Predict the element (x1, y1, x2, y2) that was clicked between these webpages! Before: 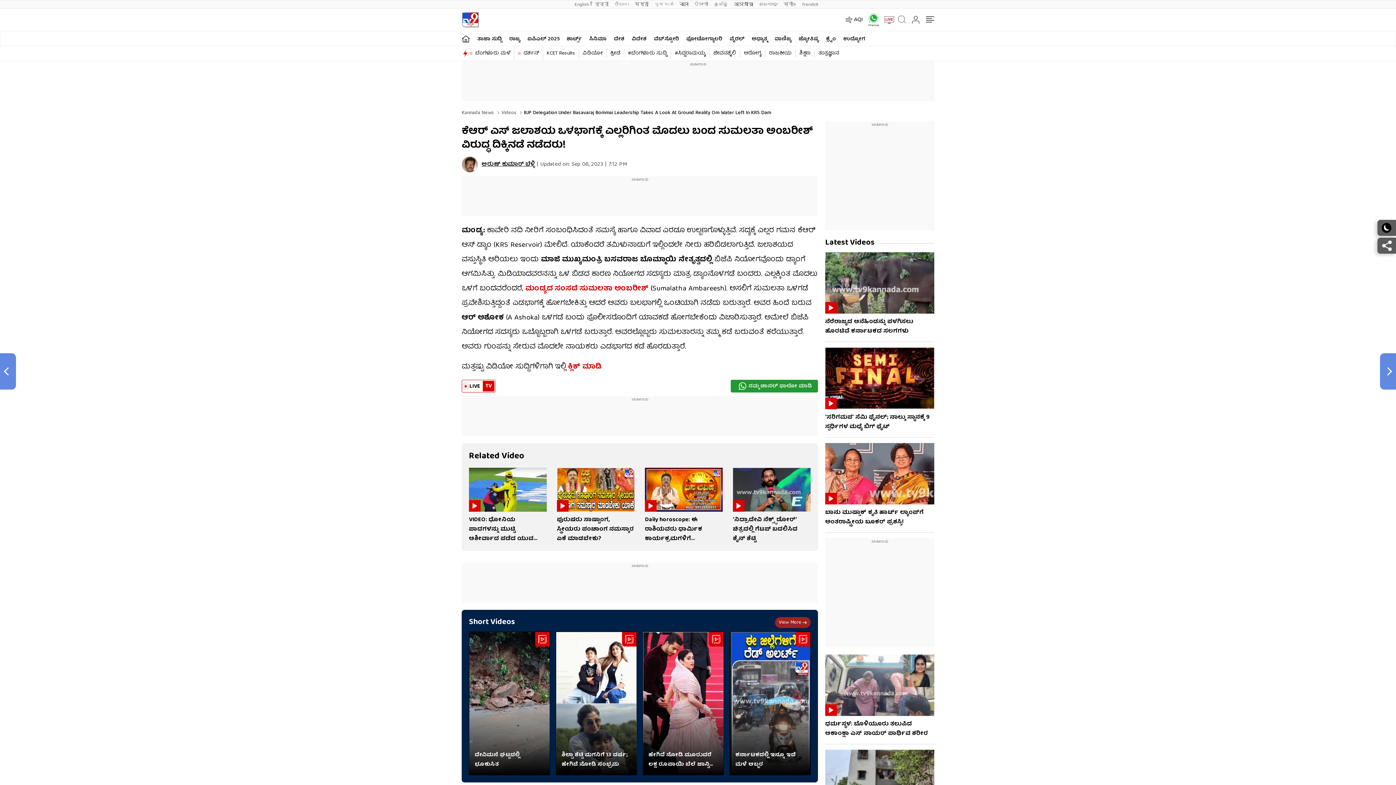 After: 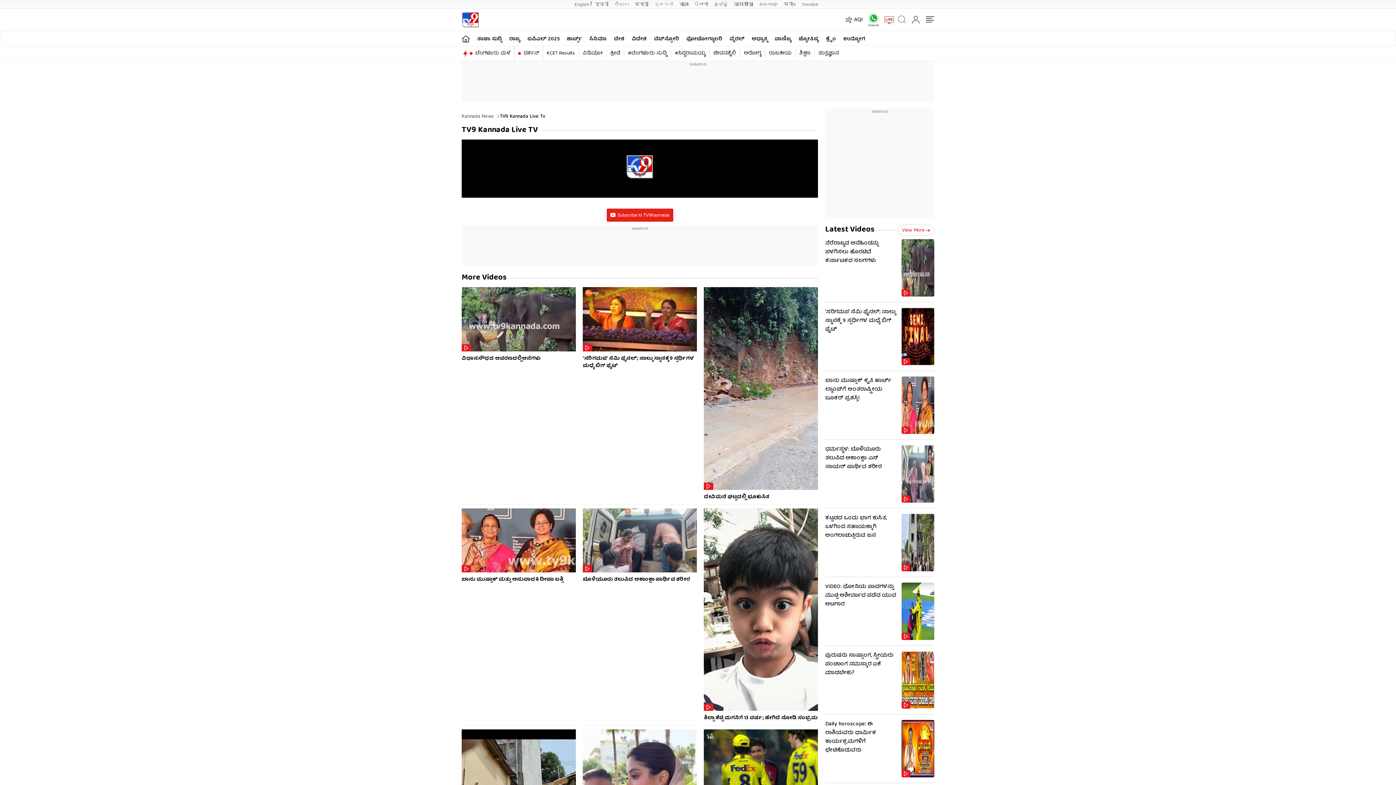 Action: bbox: (879, 14, 894, 24)